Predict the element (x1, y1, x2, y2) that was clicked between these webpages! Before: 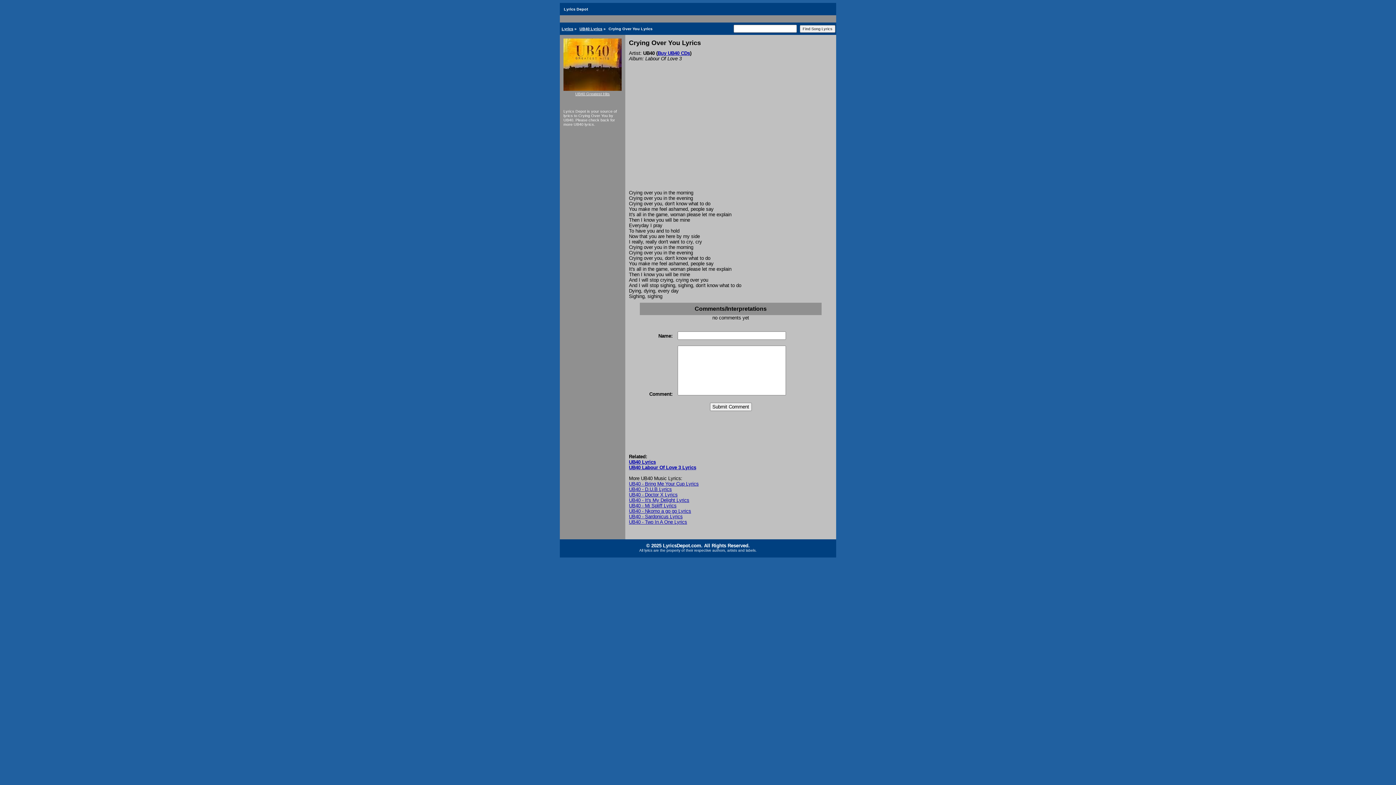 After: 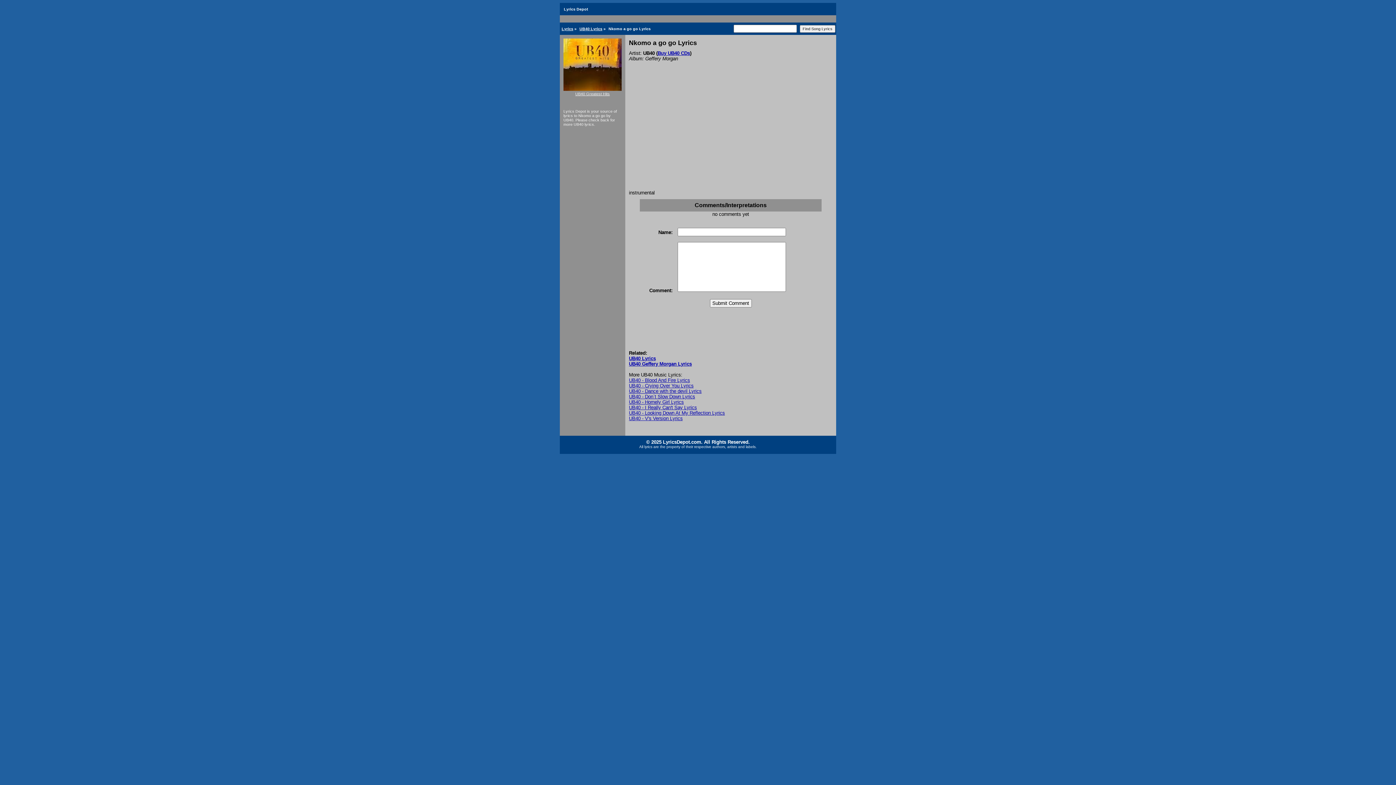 Action: label: UB40 - Nkomo a go go Lyrics bbox: (629, 508, 691, 514)